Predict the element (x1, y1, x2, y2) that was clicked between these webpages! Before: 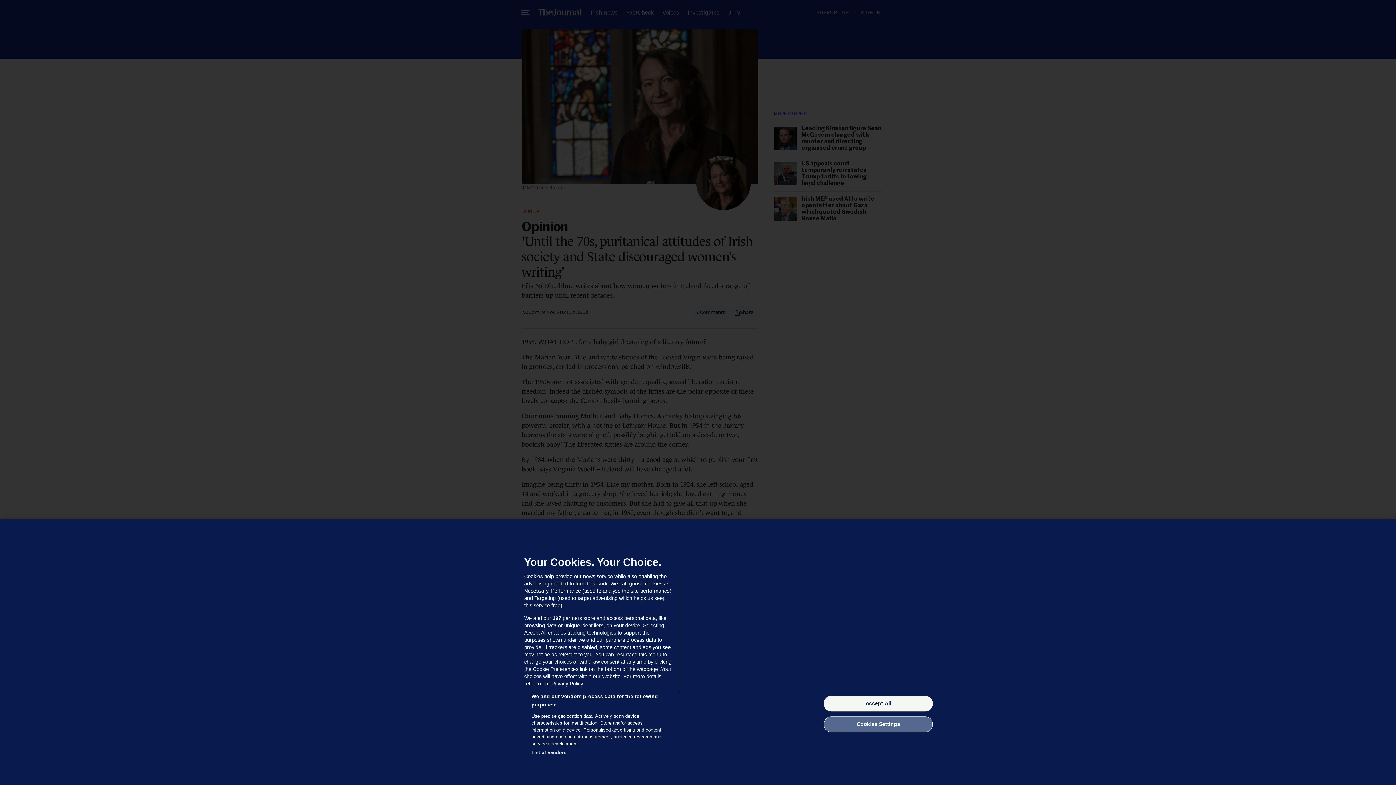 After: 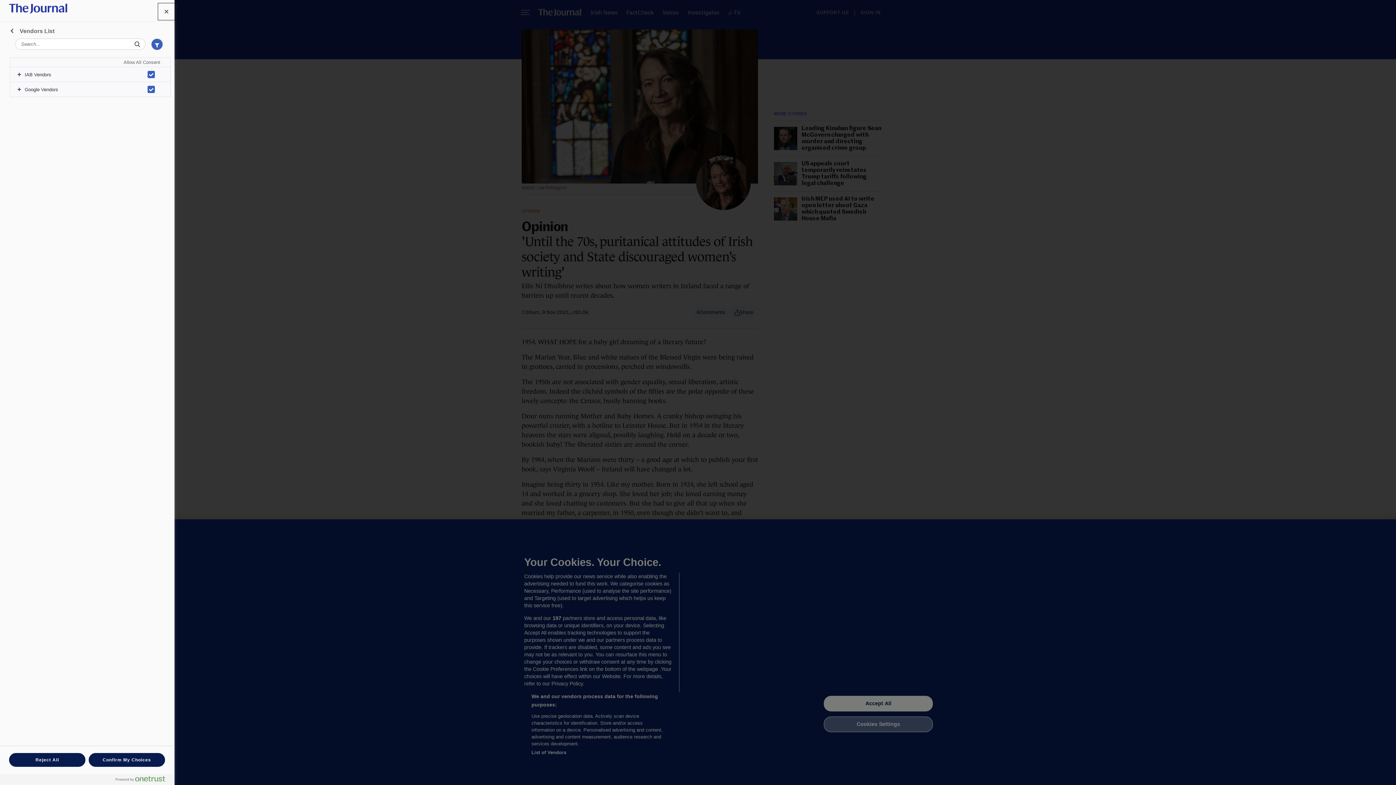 Action: label: List of Vendors bbox: (531, 749, 566, 756)